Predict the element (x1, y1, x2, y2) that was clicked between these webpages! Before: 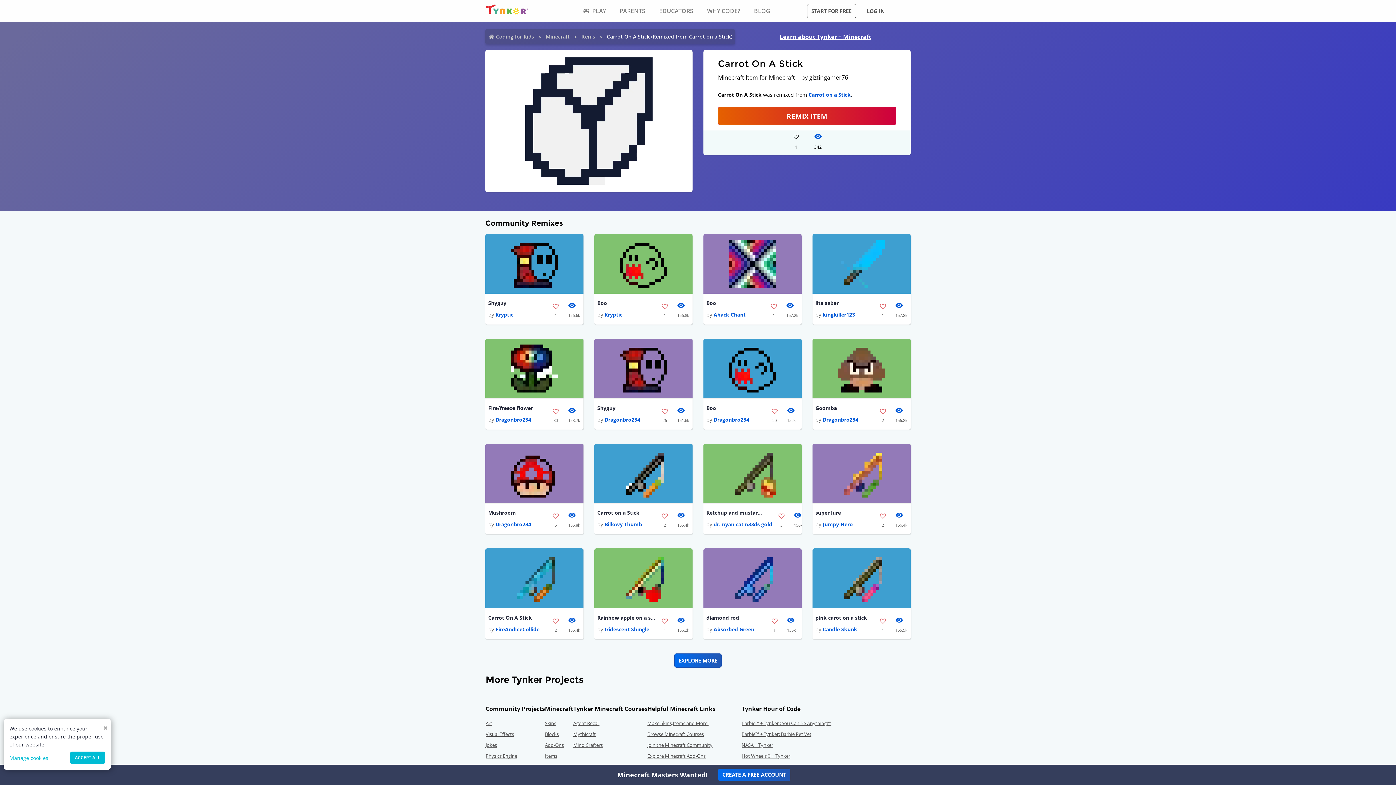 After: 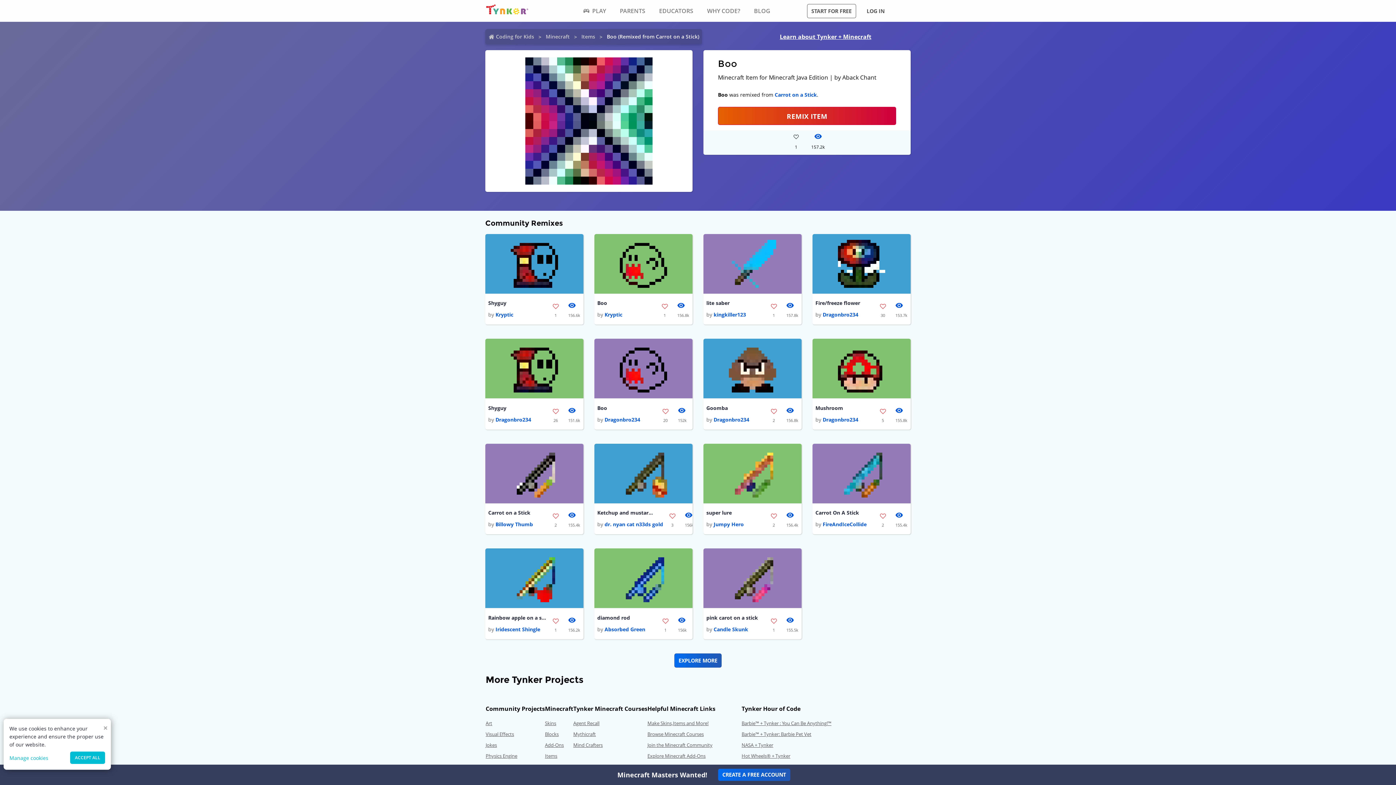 Action: bbox: (703, 234, 801, 293)